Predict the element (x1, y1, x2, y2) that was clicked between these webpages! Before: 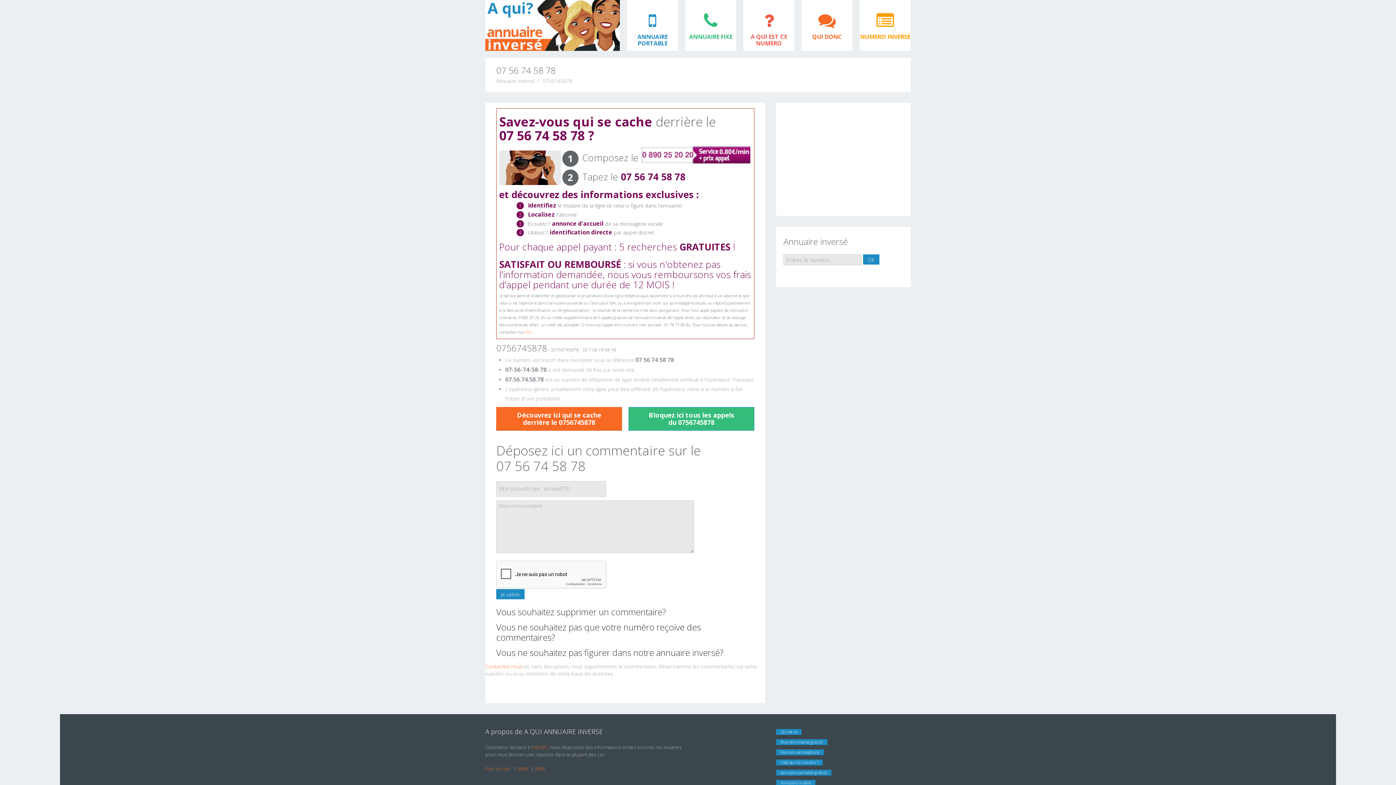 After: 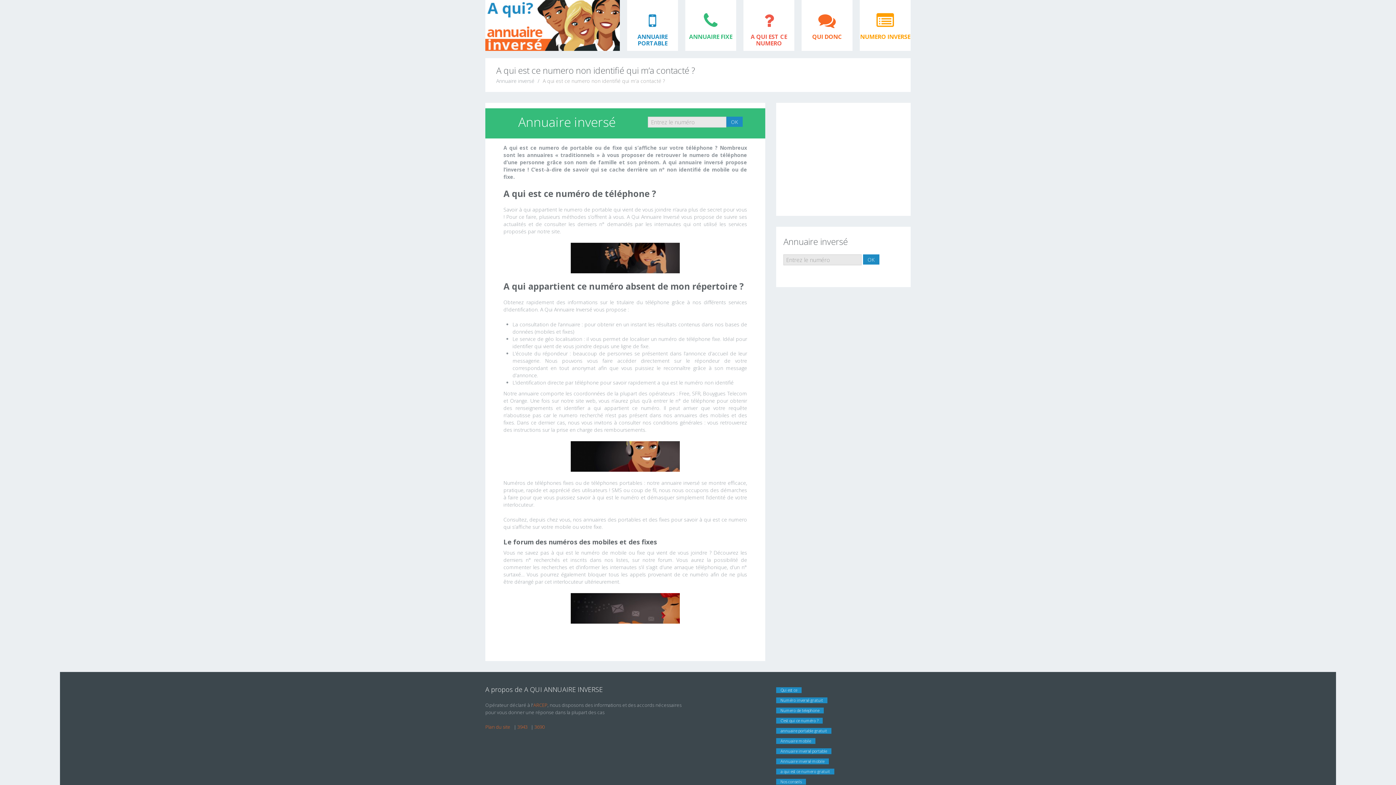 Action: label: A QUI EST CE NUMERO bbox: (743, 0, 794, 50)